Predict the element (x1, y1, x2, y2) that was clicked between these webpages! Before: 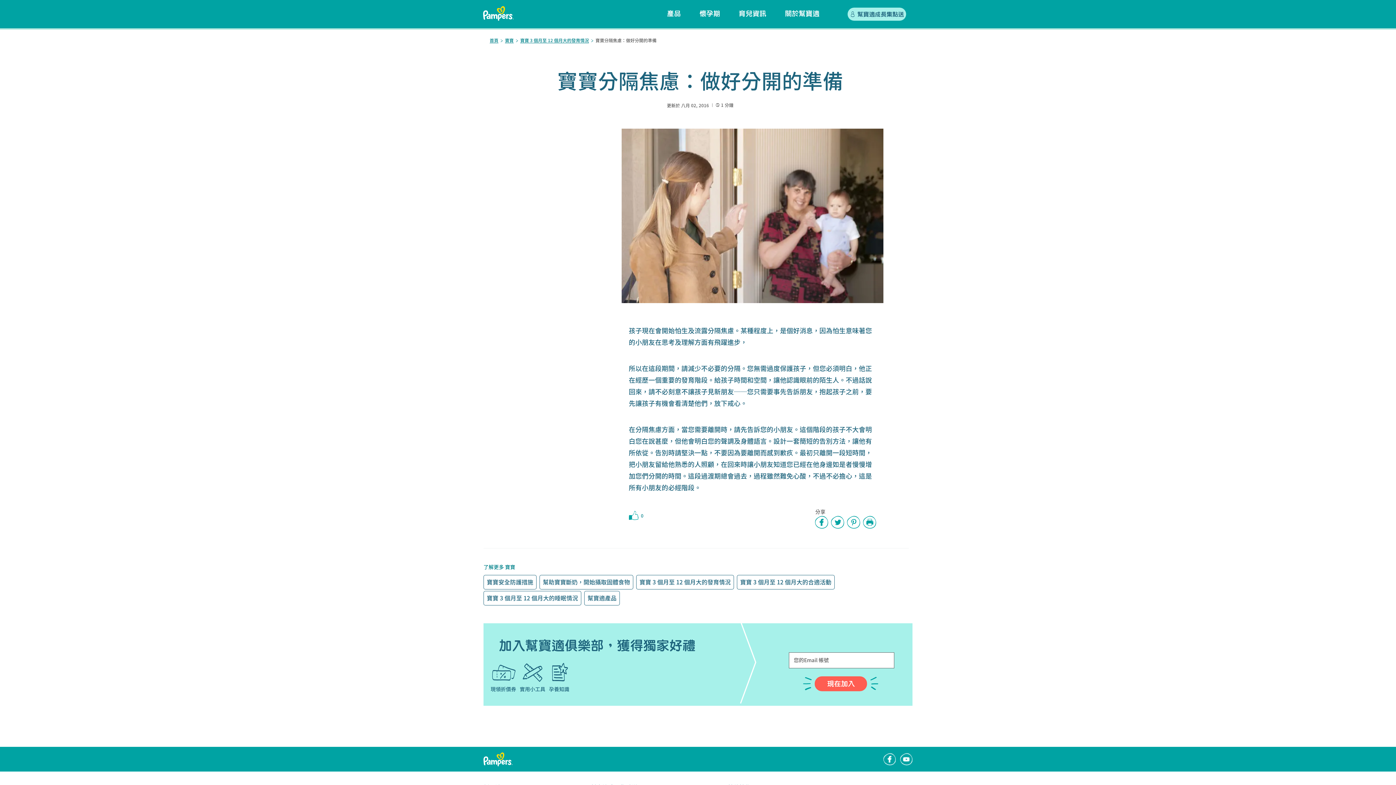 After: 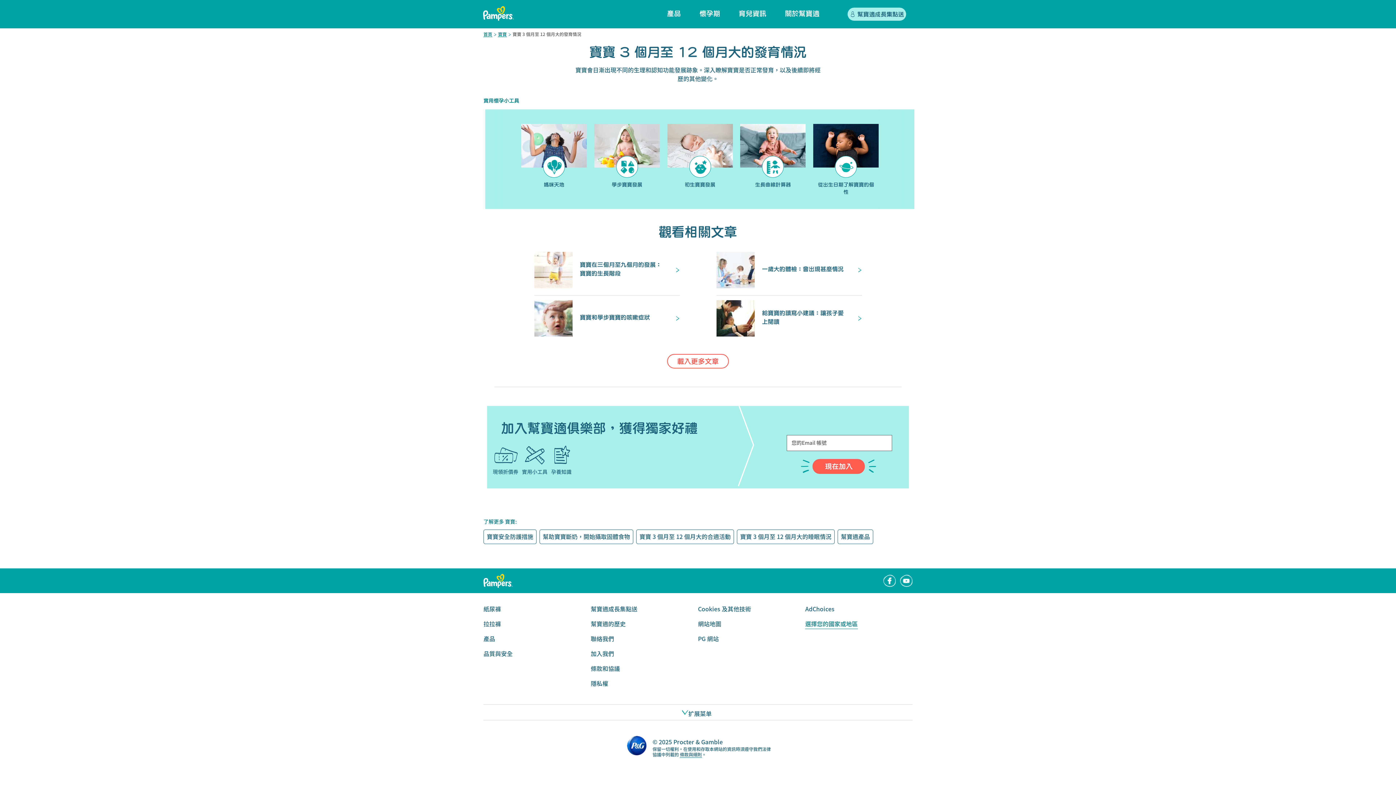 Action: bbox: (520, 37, 589, 43) label: 寶寶 3 個月至 12 個月大的發育情況